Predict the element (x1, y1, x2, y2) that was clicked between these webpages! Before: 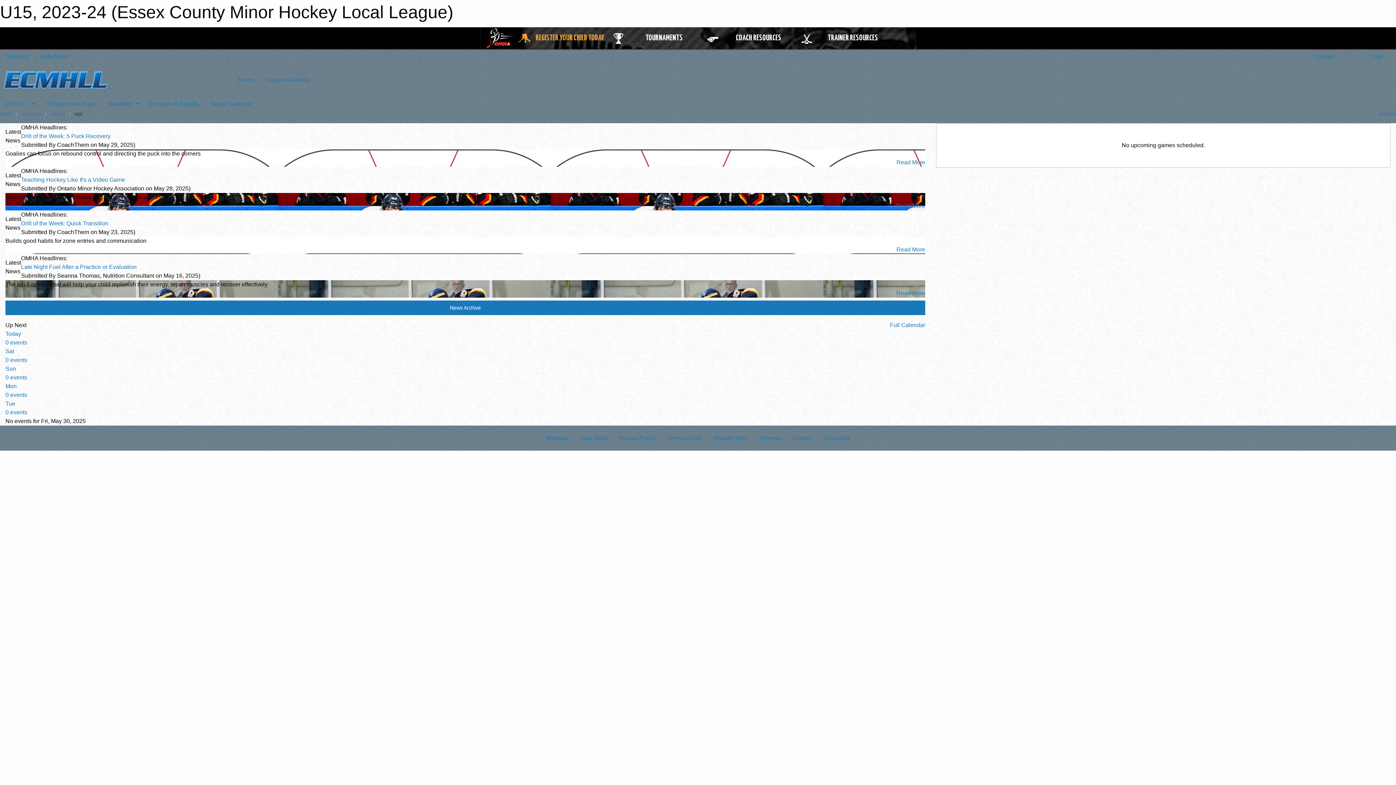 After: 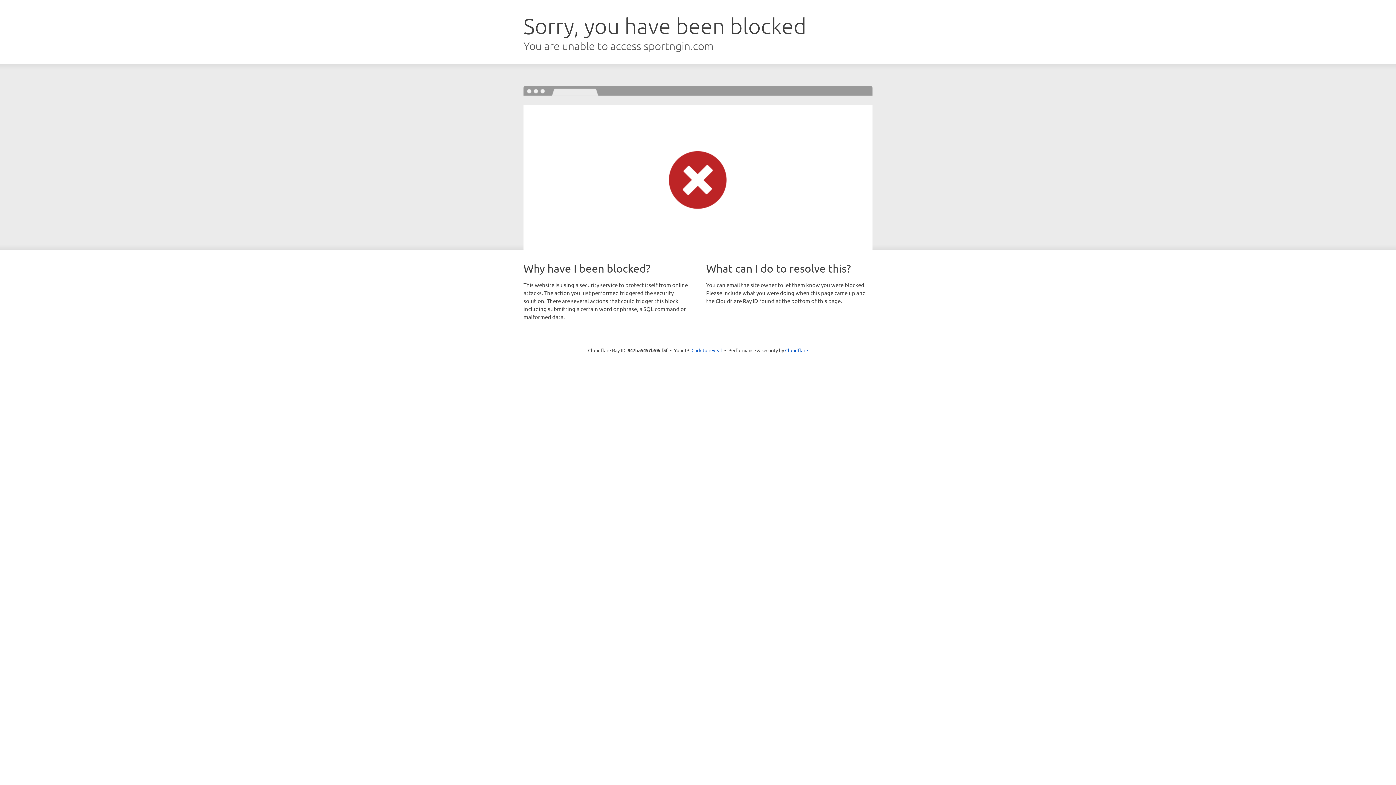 Action: label: Read More bbox: (896, 246, 925, 252)